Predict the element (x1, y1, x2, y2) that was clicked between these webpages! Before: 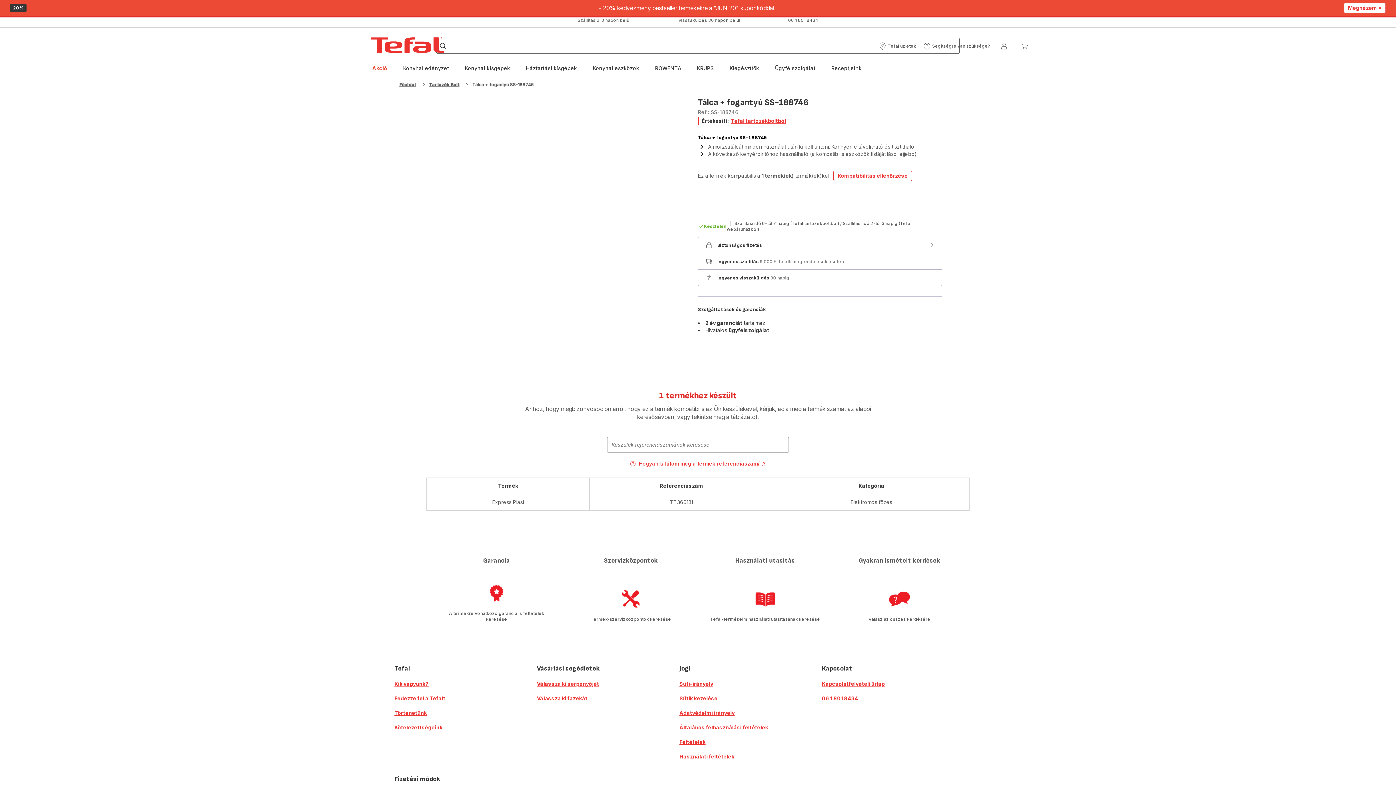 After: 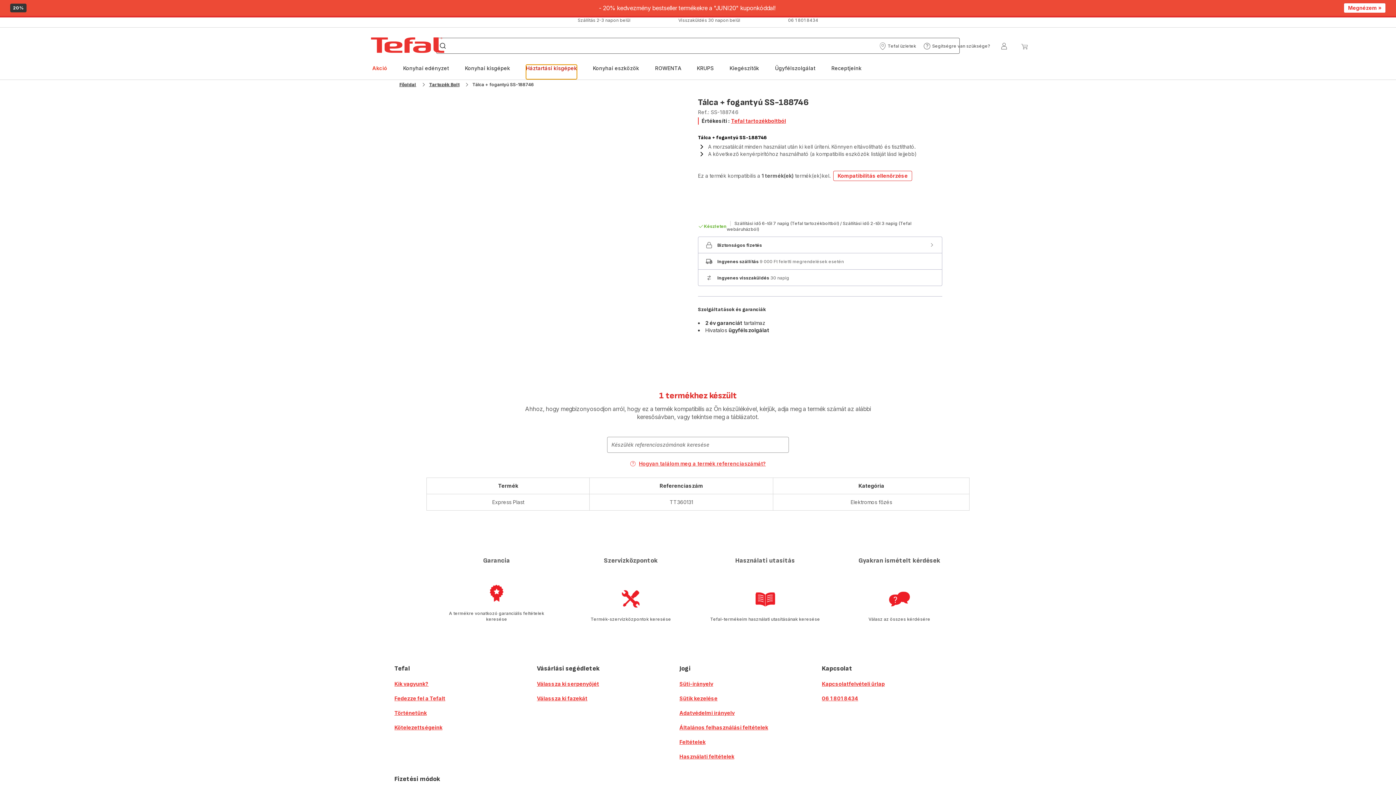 Action: label: Háztartási kisgépek bbox: (526, 64, 577, 79)